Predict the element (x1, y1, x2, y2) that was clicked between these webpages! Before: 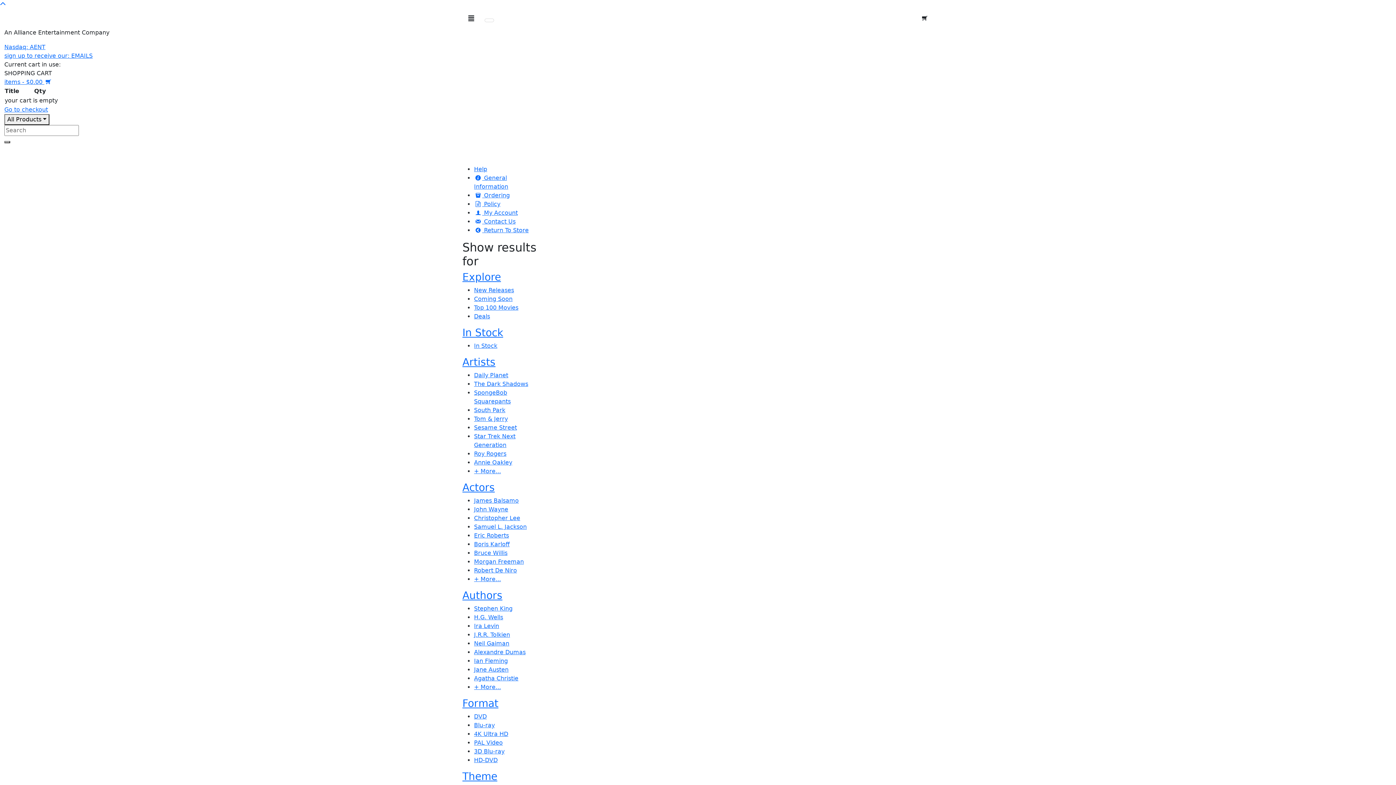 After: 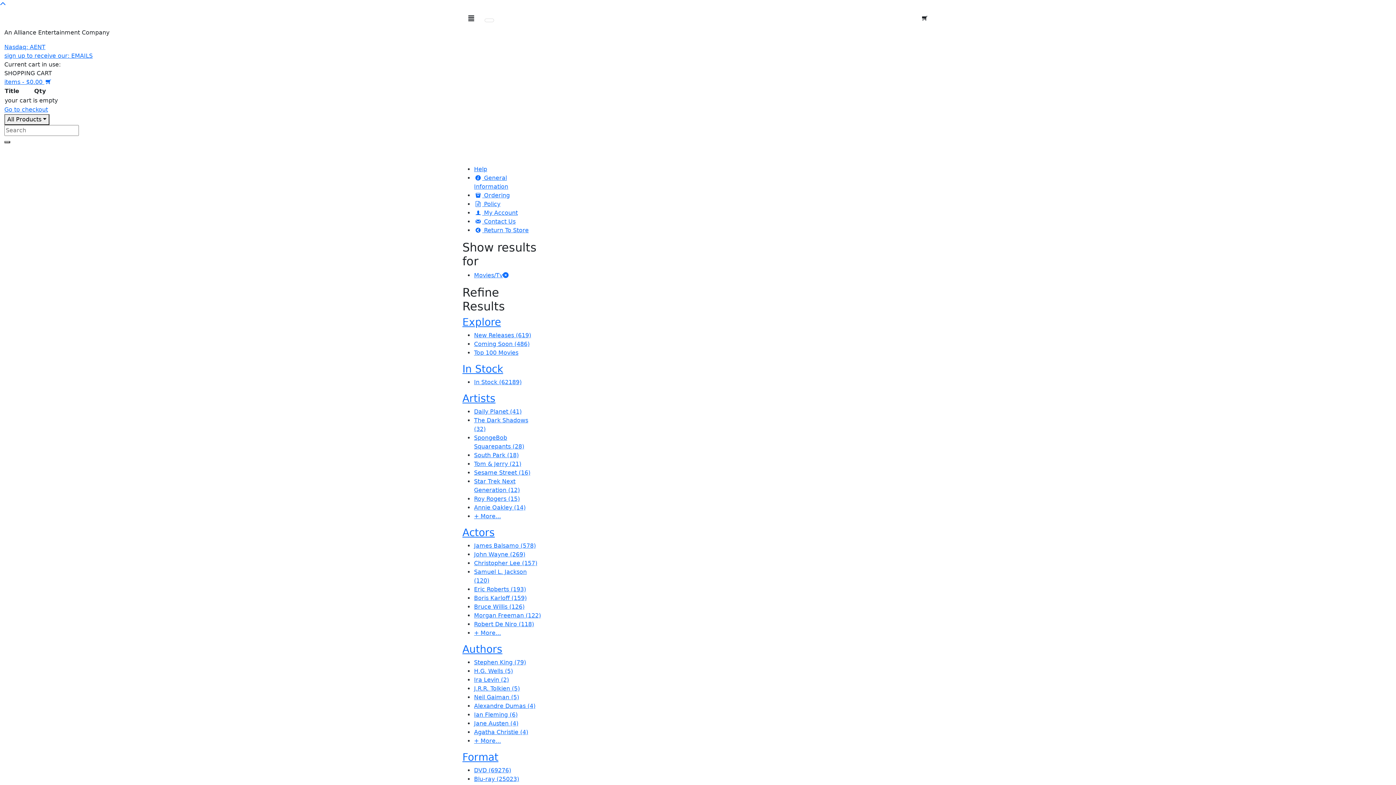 Action: label: Shop by Genre bbox: (558, 147, 606, 162)